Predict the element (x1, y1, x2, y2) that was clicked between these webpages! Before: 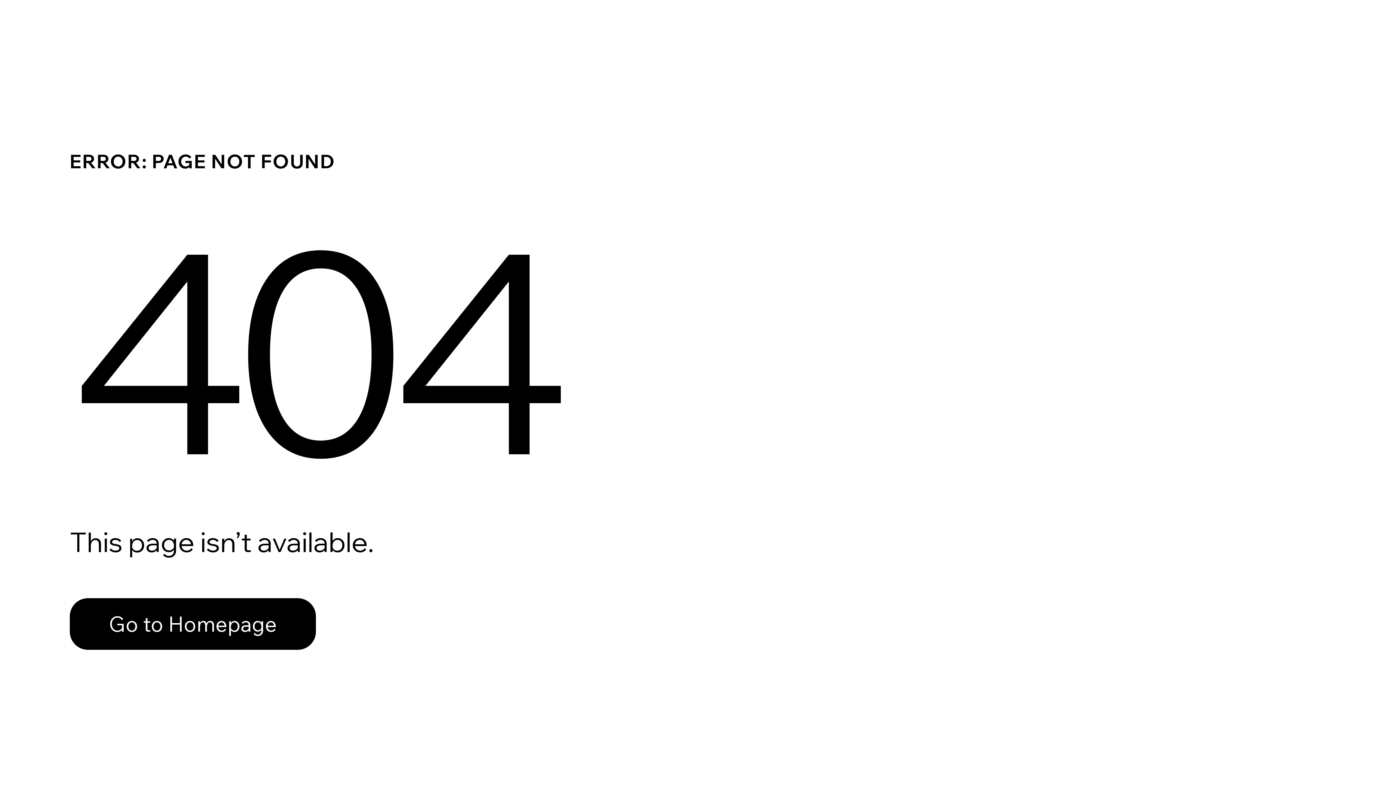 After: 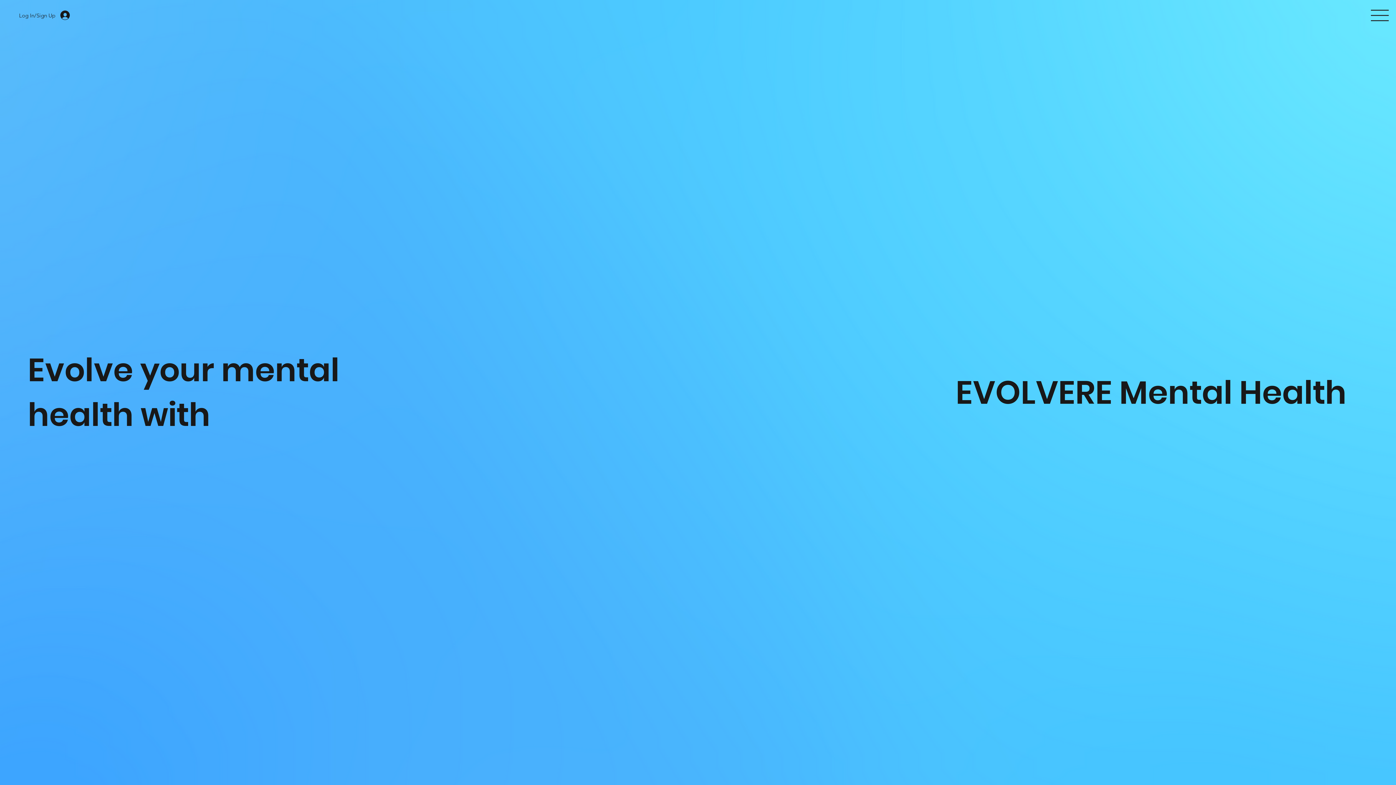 Action: label: Go to Homepage bbox: (69, 582, 768, 659)